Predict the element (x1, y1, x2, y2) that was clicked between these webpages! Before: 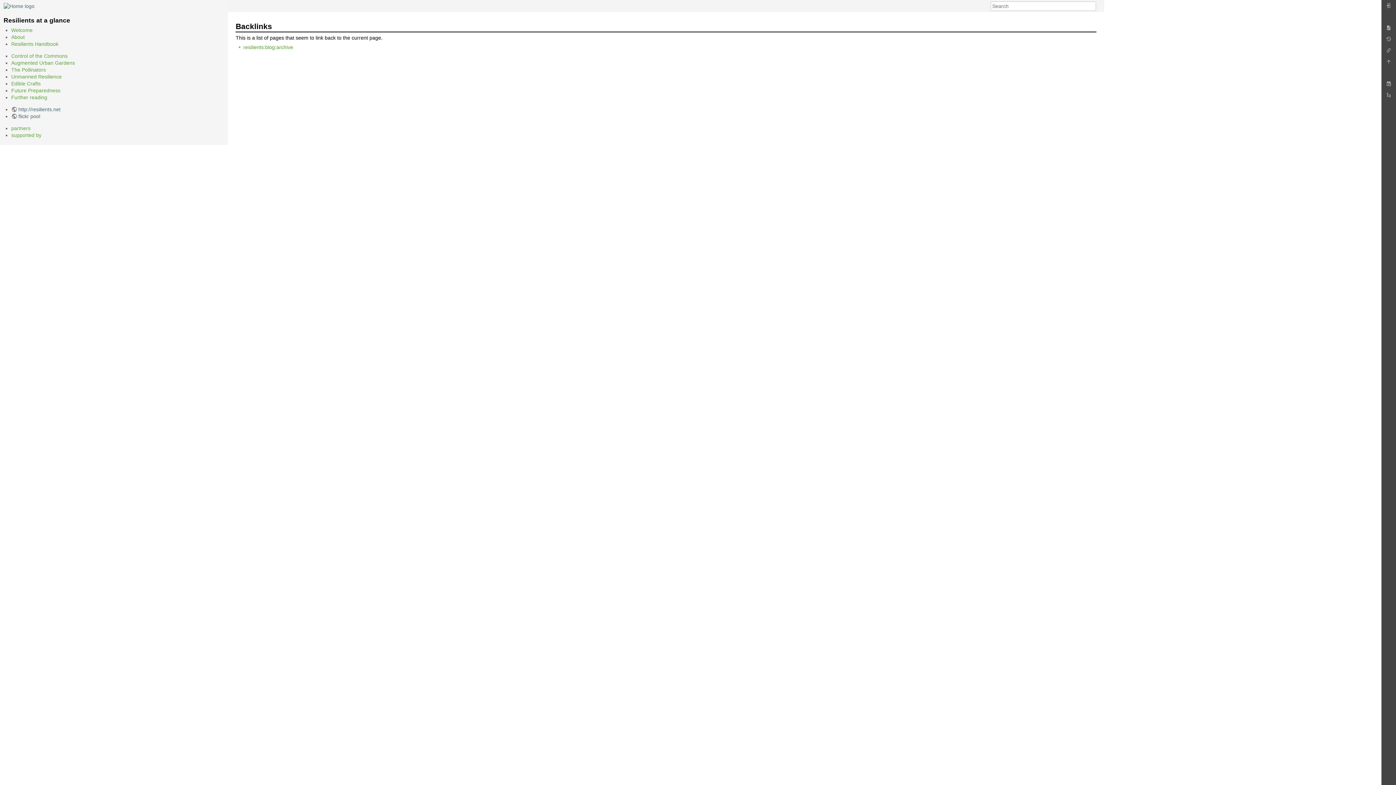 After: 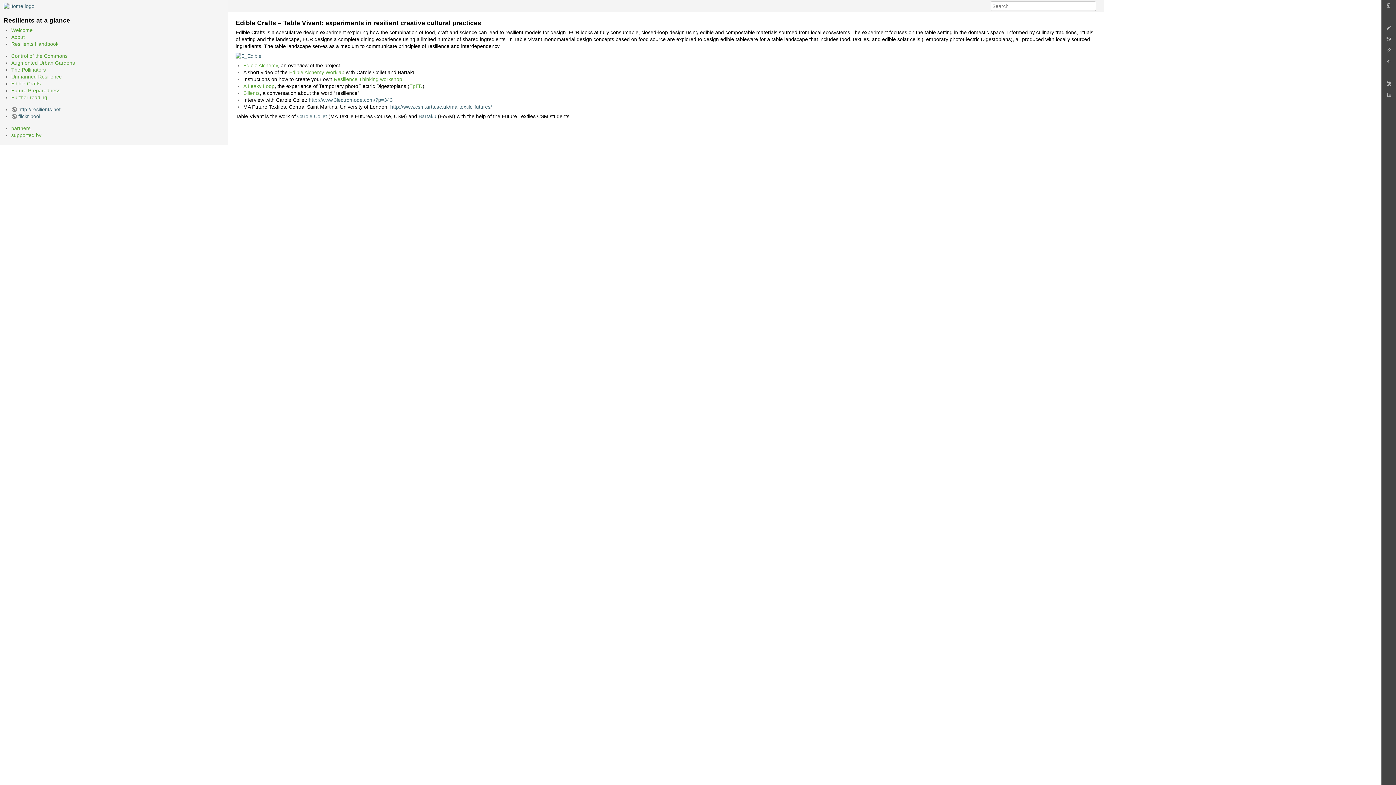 Action: bbox: (11, 80, 40, 86) label: Edible Crafts